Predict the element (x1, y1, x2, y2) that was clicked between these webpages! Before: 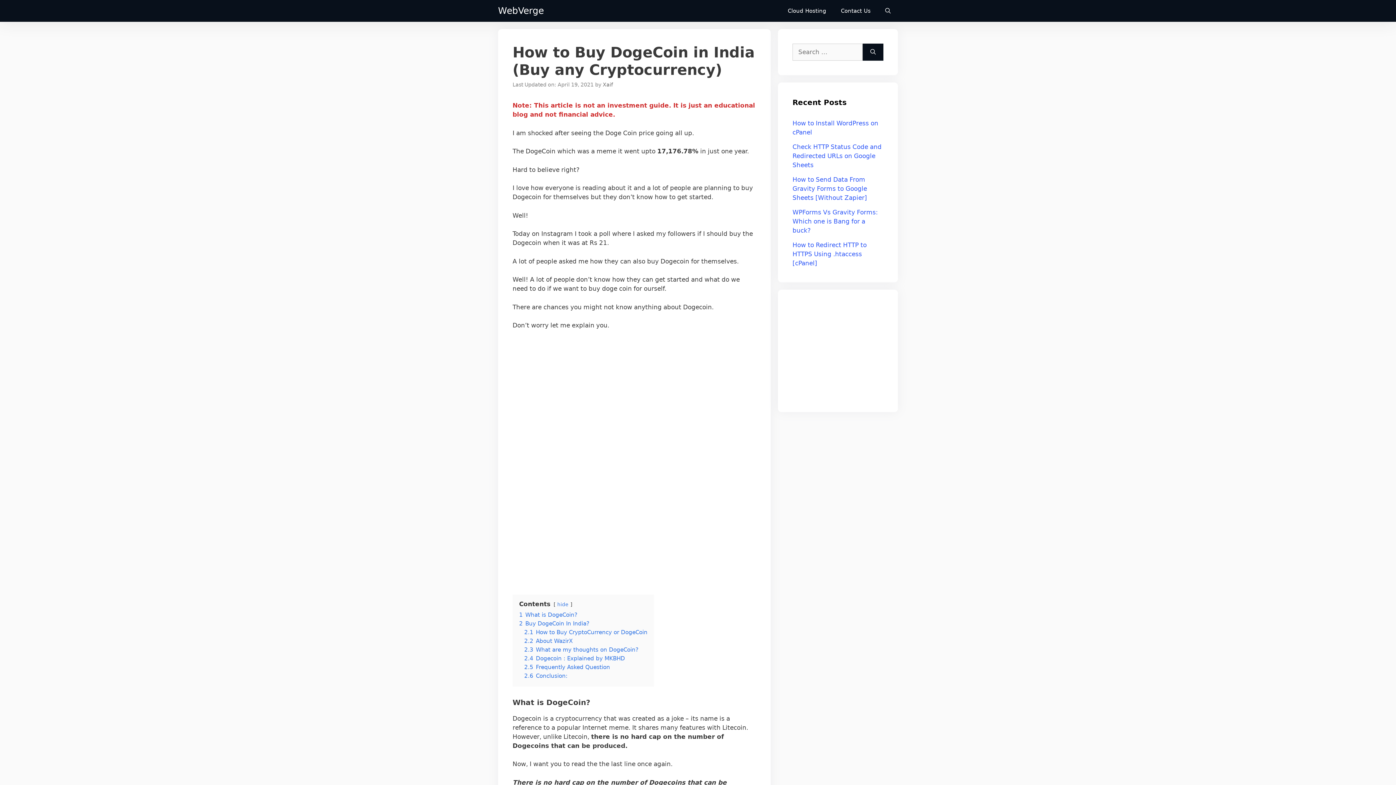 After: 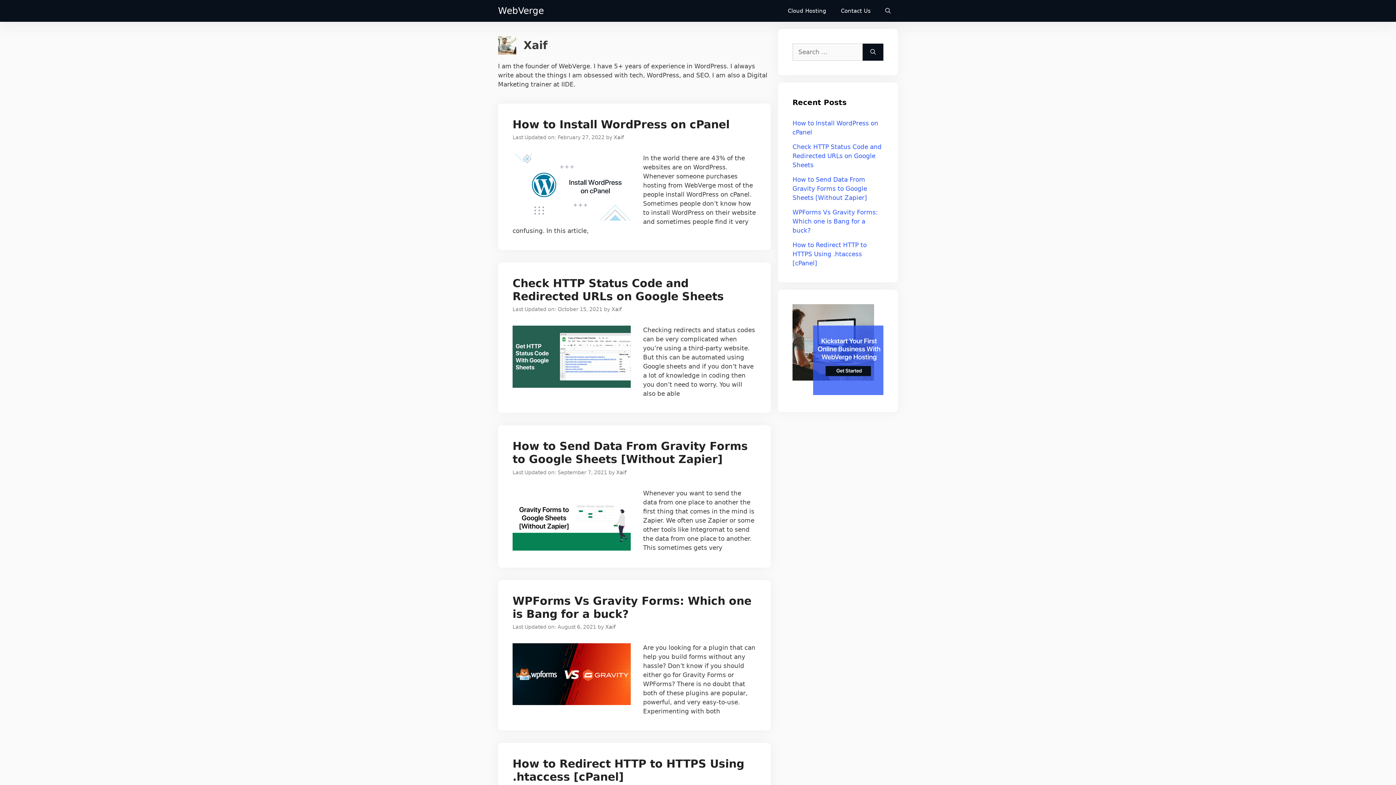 Action: label: Xaif bbox: (602, 81, 613, 87)